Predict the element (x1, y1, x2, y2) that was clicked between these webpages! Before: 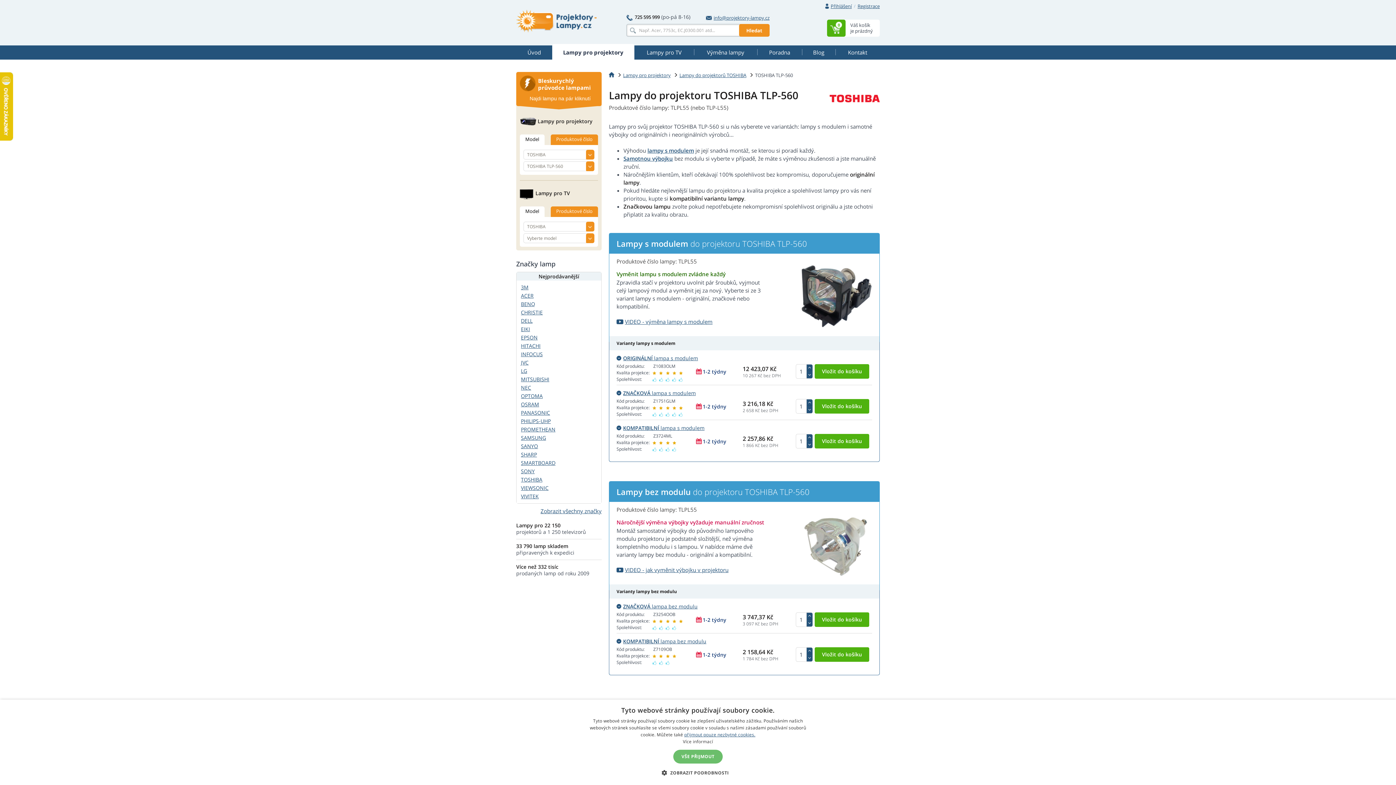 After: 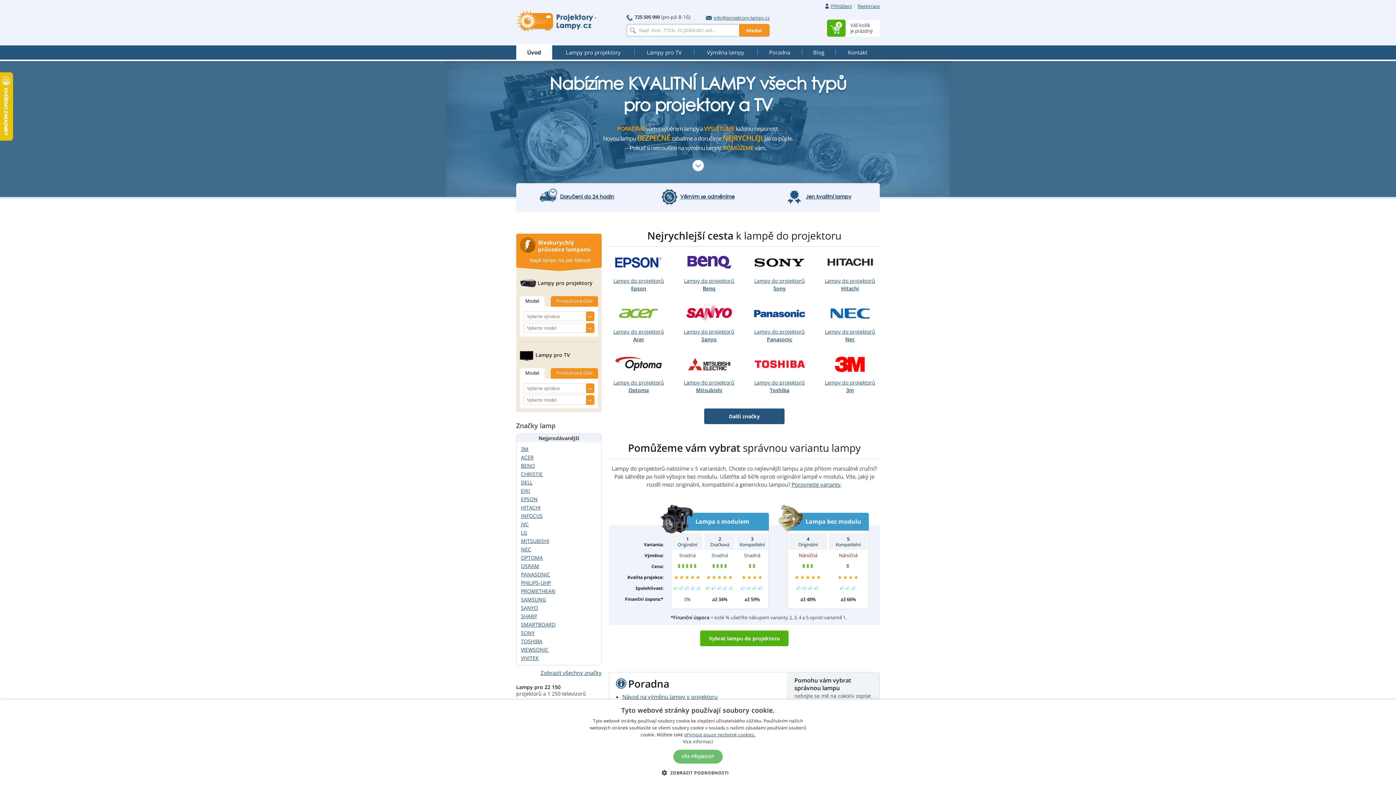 Action: label: Úvod bbox: (516, 45, 552, 59)